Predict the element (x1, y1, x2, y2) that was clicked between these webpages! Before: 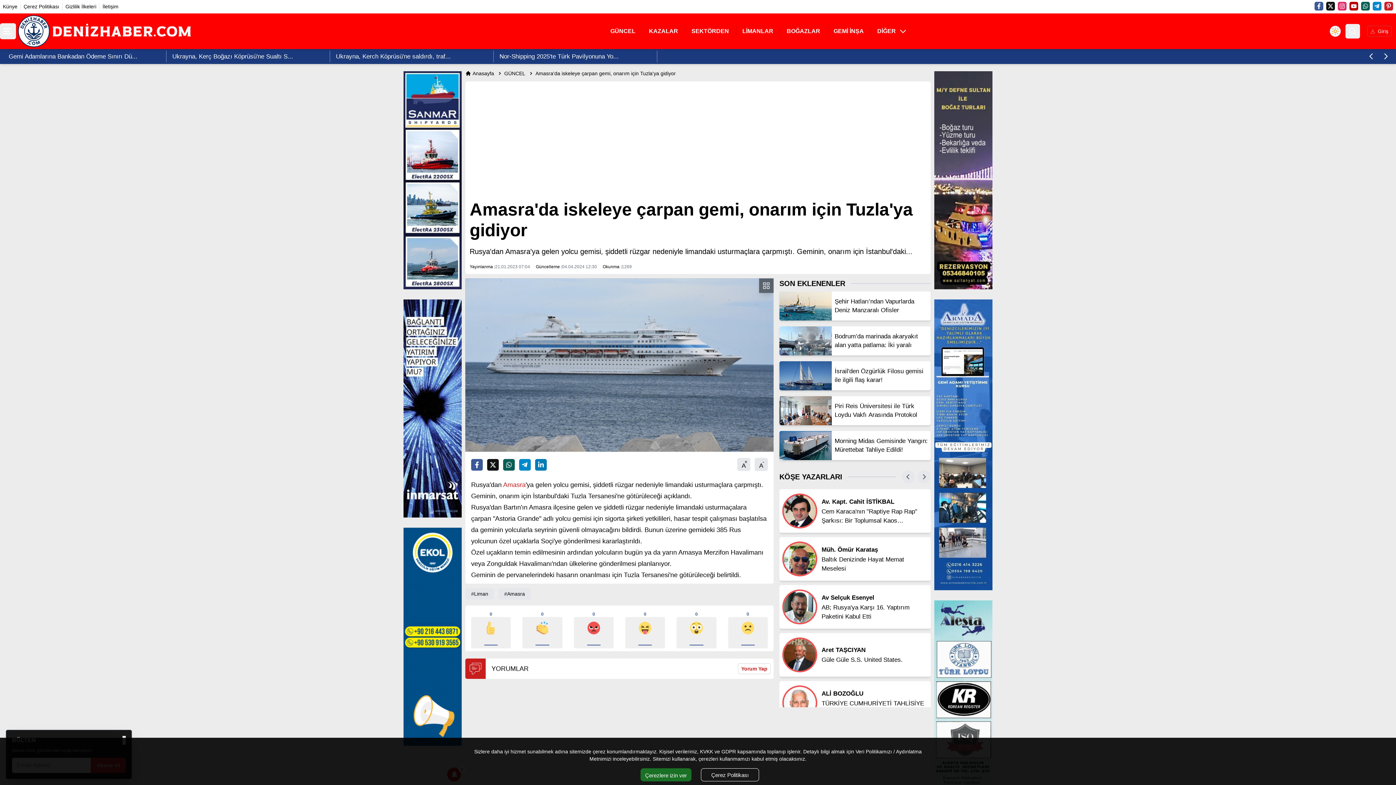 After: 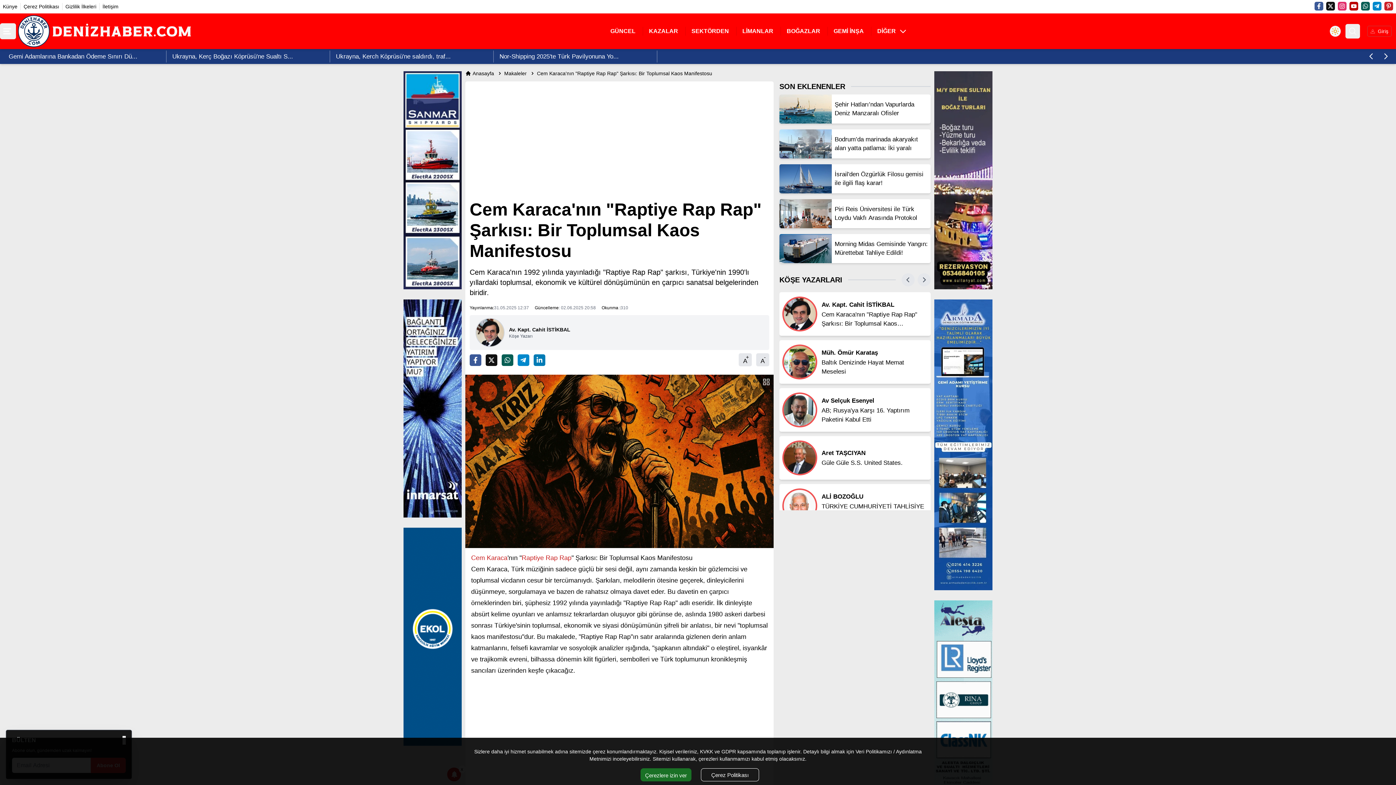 Action: label: Av. Kapt. Cahit İSTİKBAL bbox: (821, 497, 928, 507)